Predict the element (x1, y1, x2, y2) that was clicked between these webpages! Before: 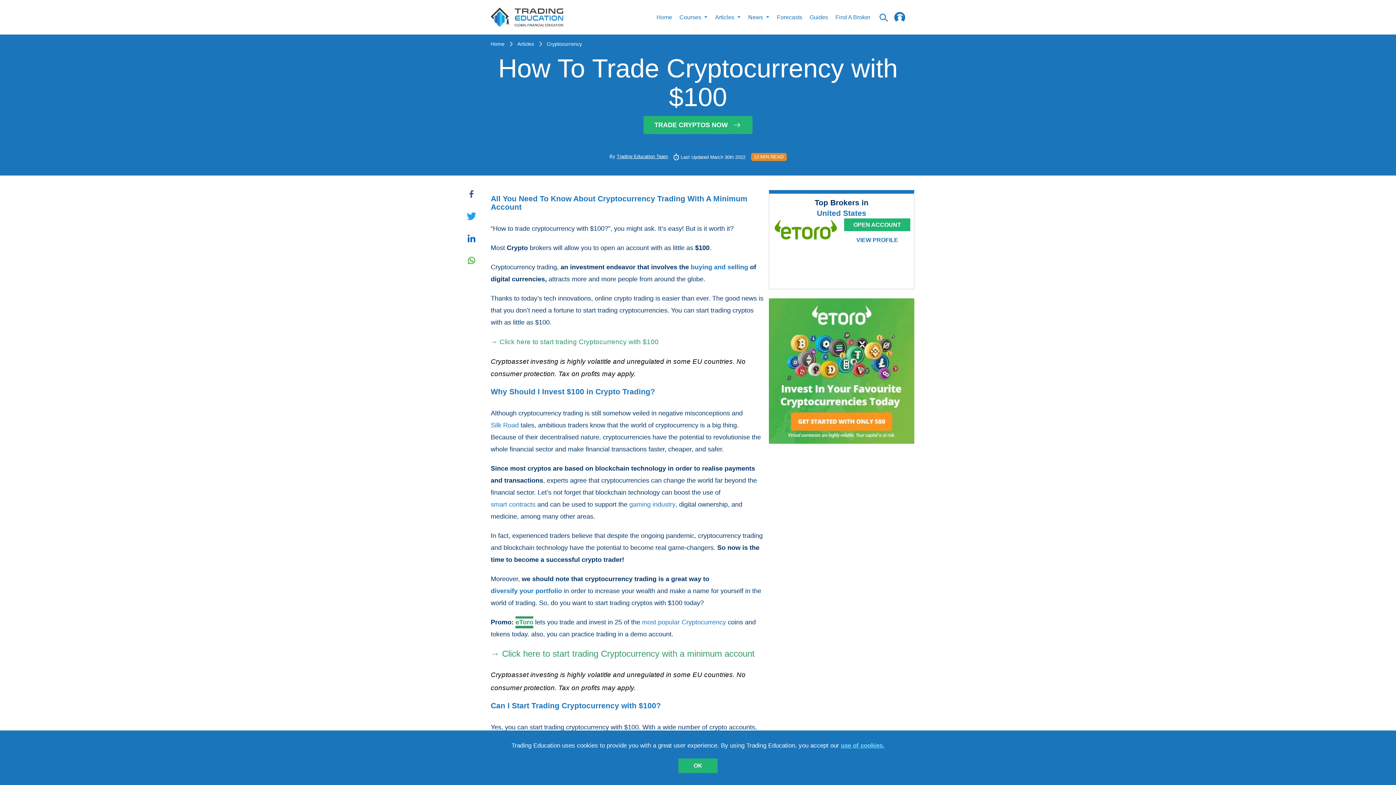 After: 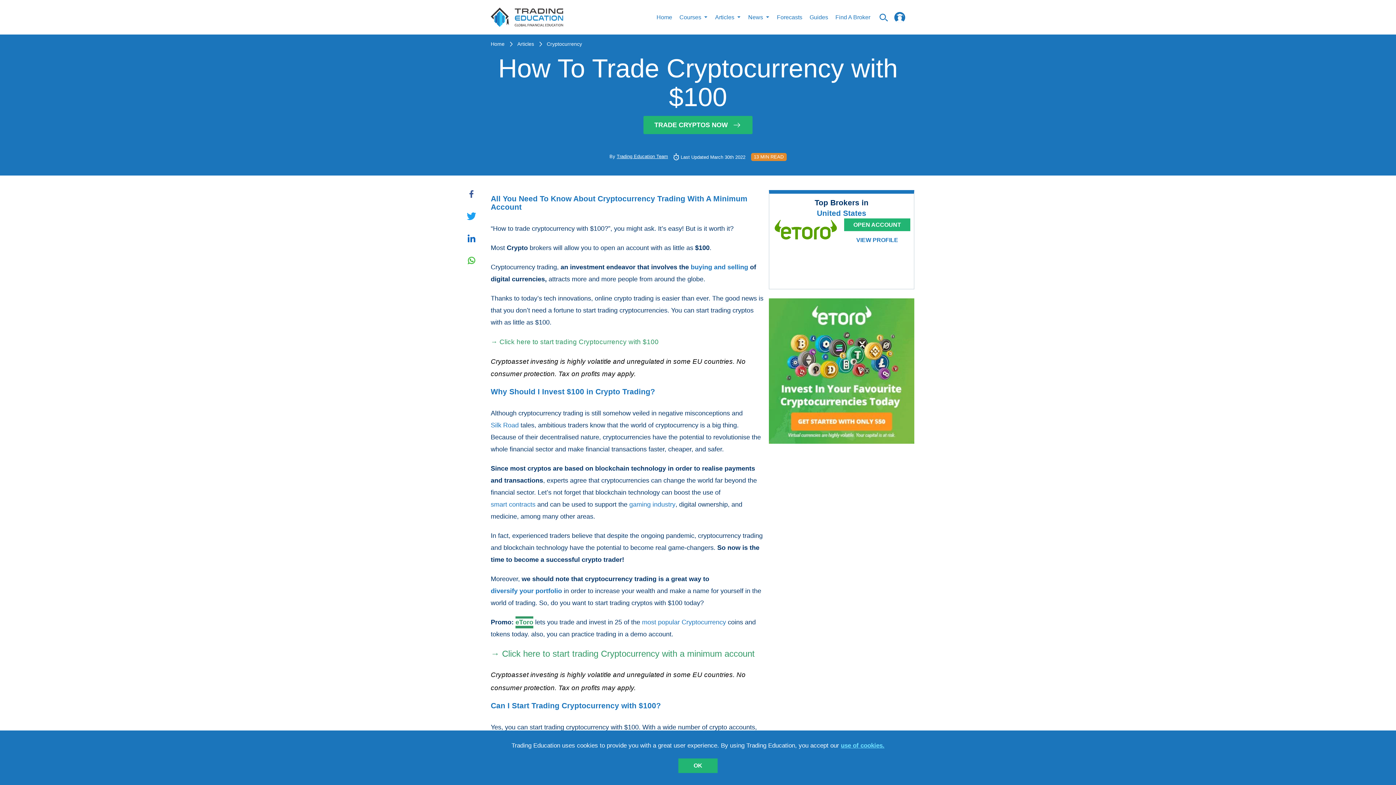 Action: label: most popular Cryptocurrency bbox: (642, 616, 726, 628)